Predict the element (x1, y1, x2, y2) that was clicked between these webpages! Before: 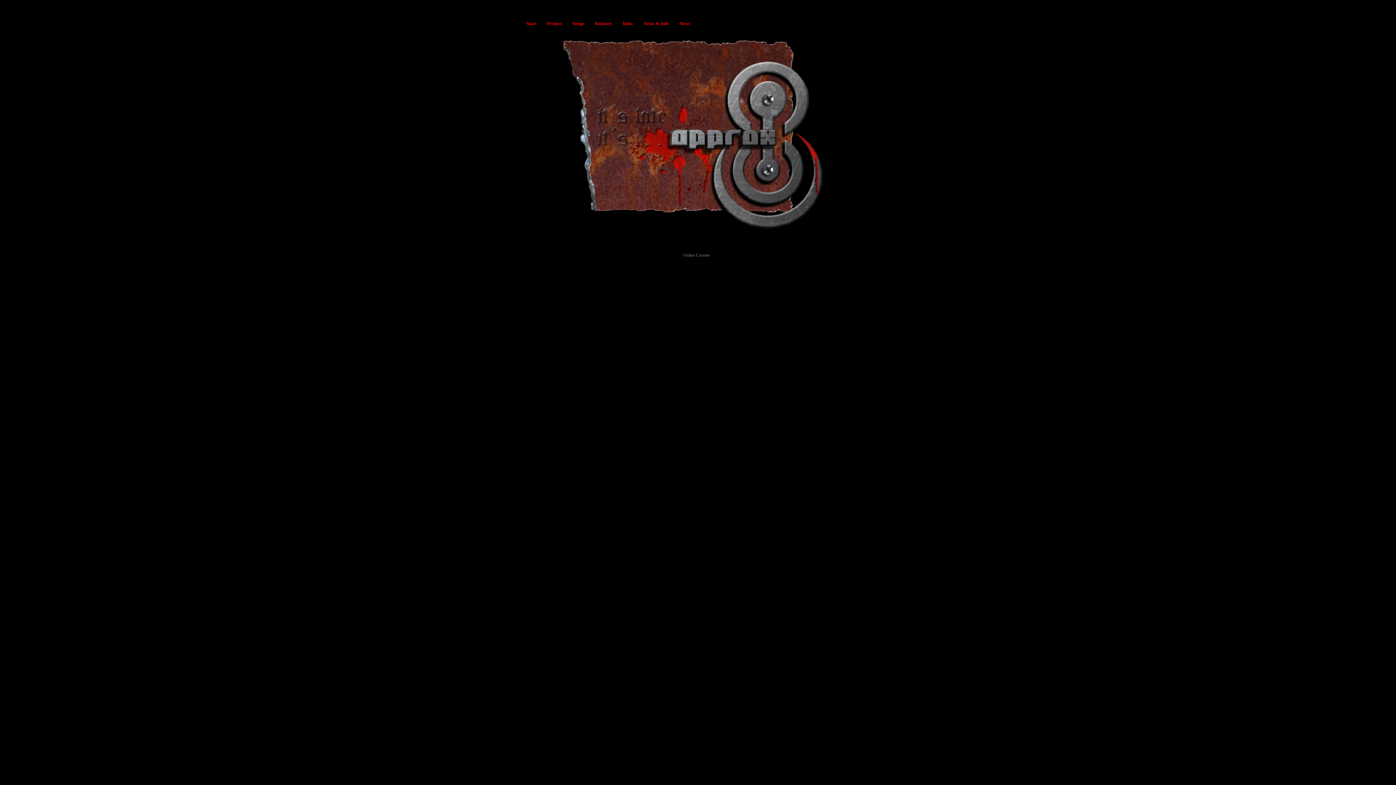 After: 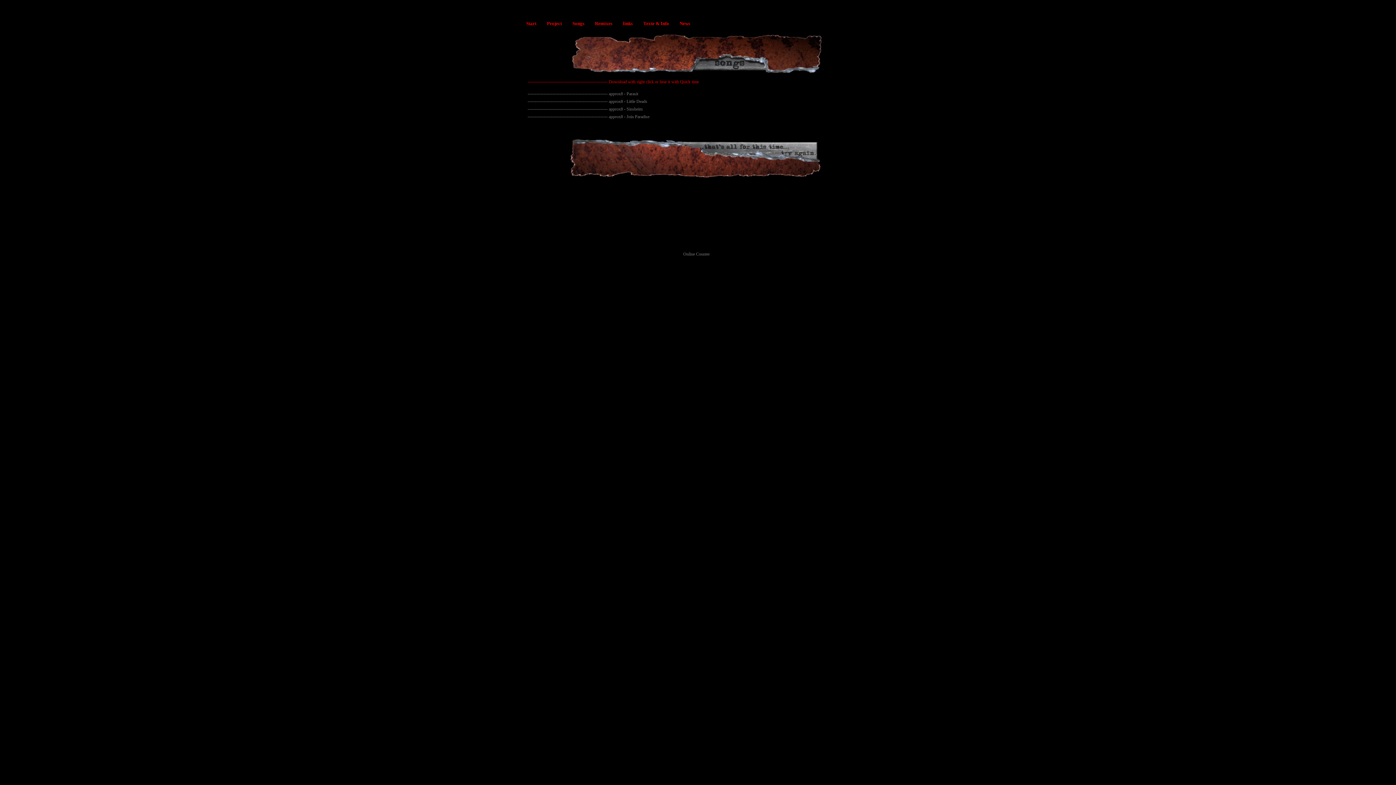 Action: bbox: (568, 20, 585, 26) label: Songs